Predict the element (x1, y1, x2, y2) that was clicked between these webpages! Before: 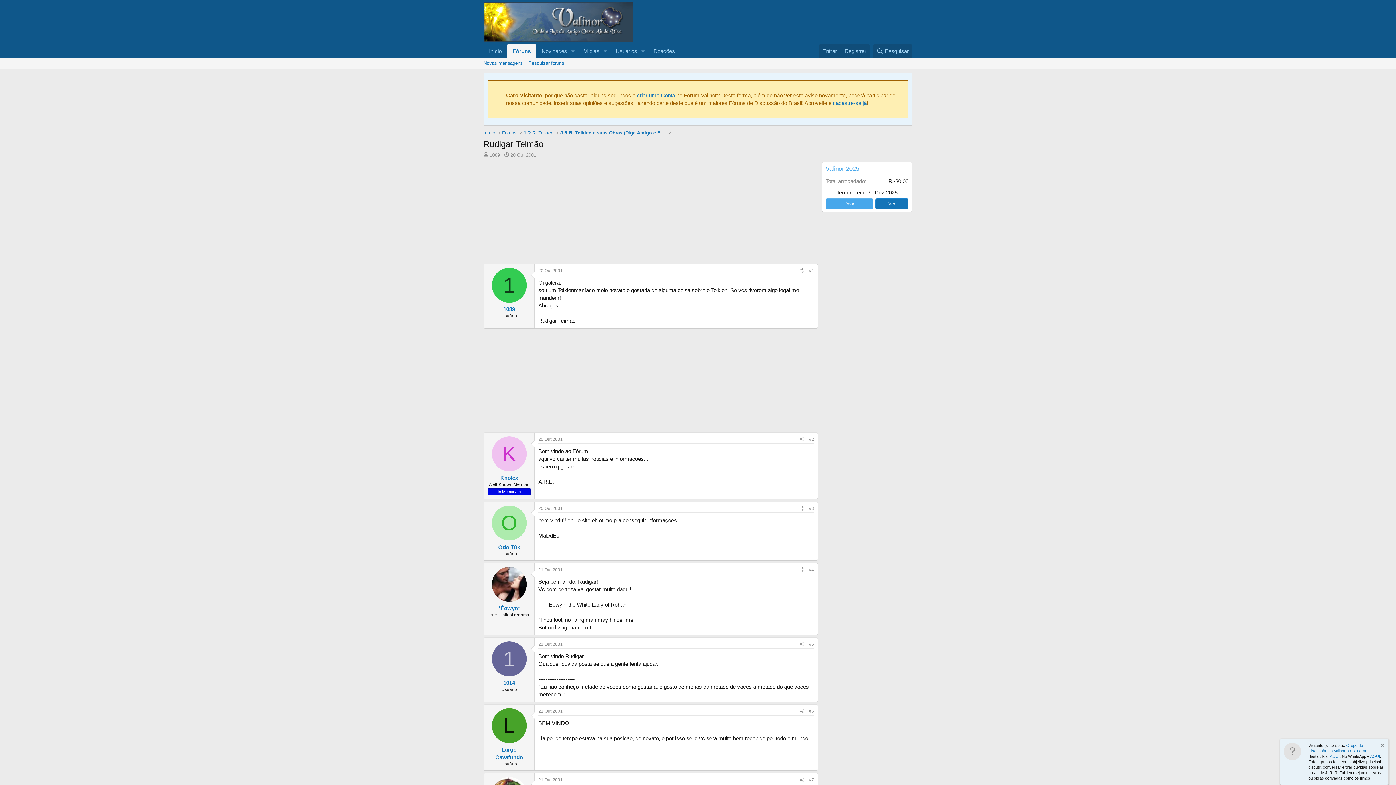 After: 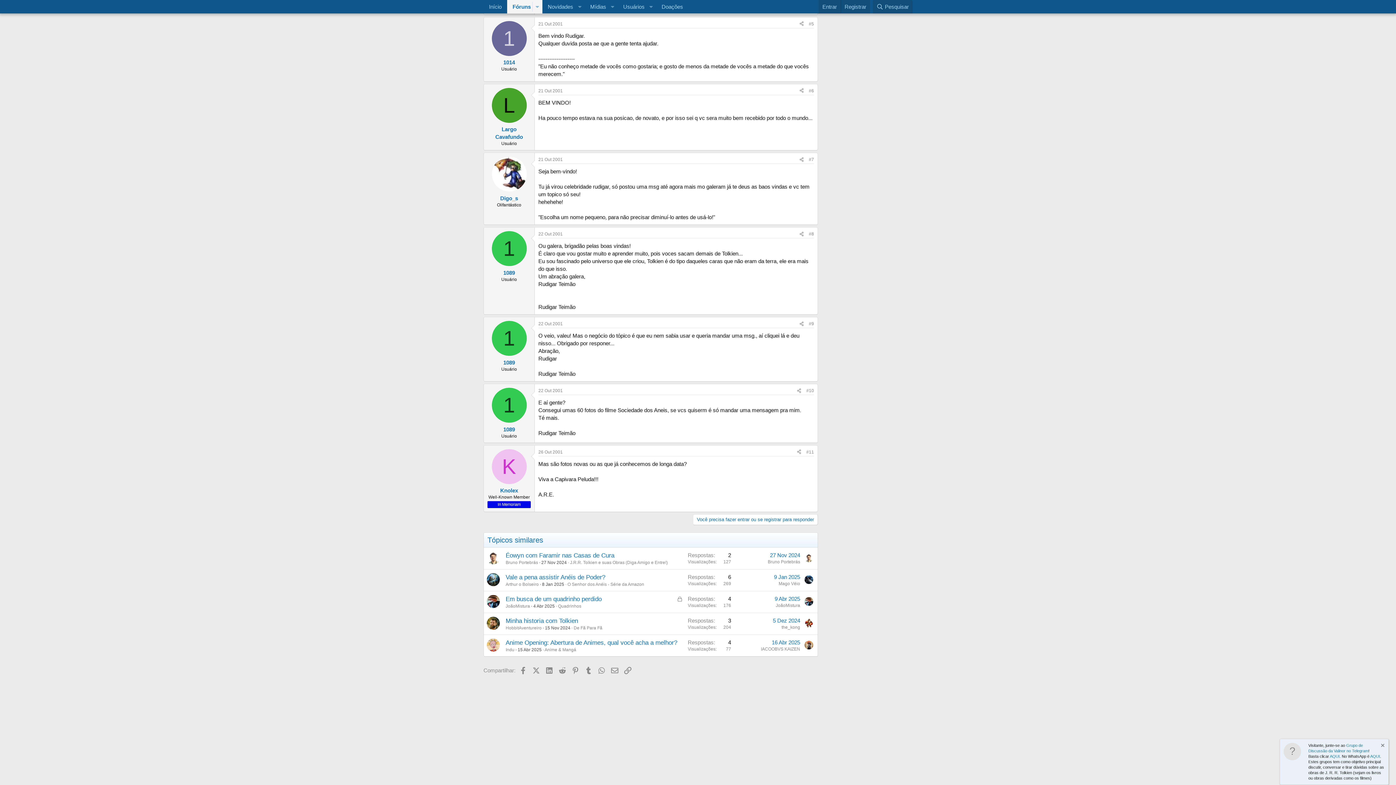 Action: bbox: (538, 642, 562, 647) label: 21 Out 2001